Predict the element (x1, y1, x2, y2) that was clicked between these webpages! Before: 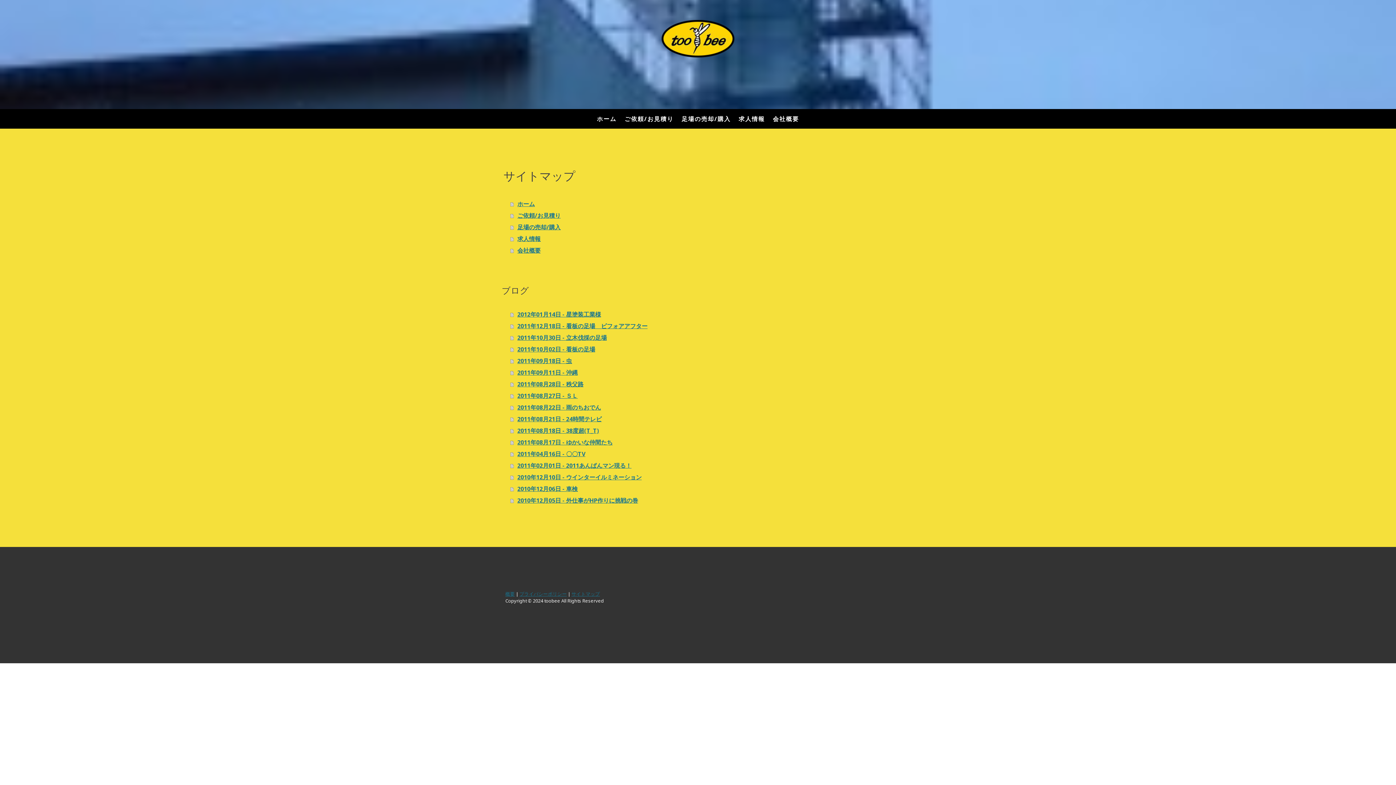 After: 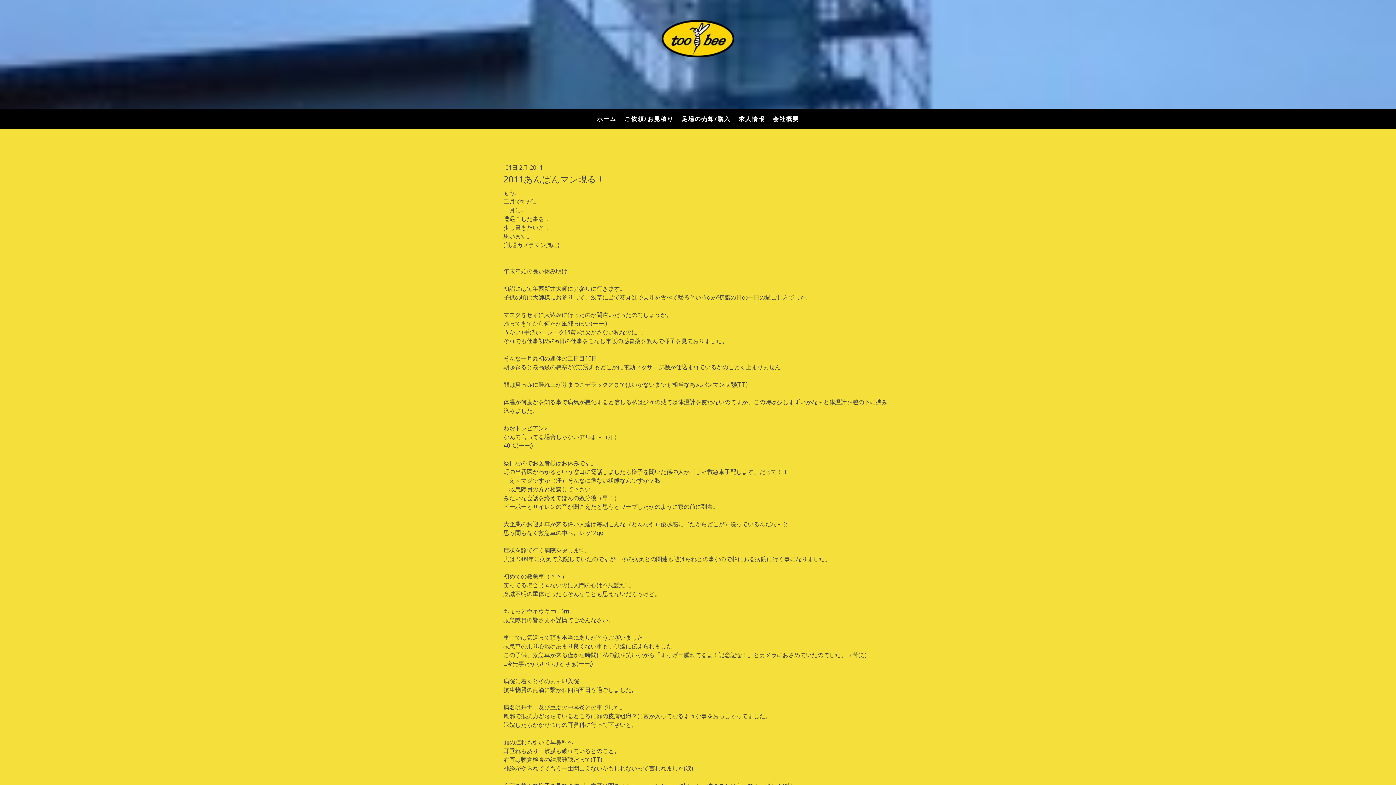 Action: label: 2011年02月01日 - 2011あんぱんマン現る！ bbox: (510, 460, 894, 471)